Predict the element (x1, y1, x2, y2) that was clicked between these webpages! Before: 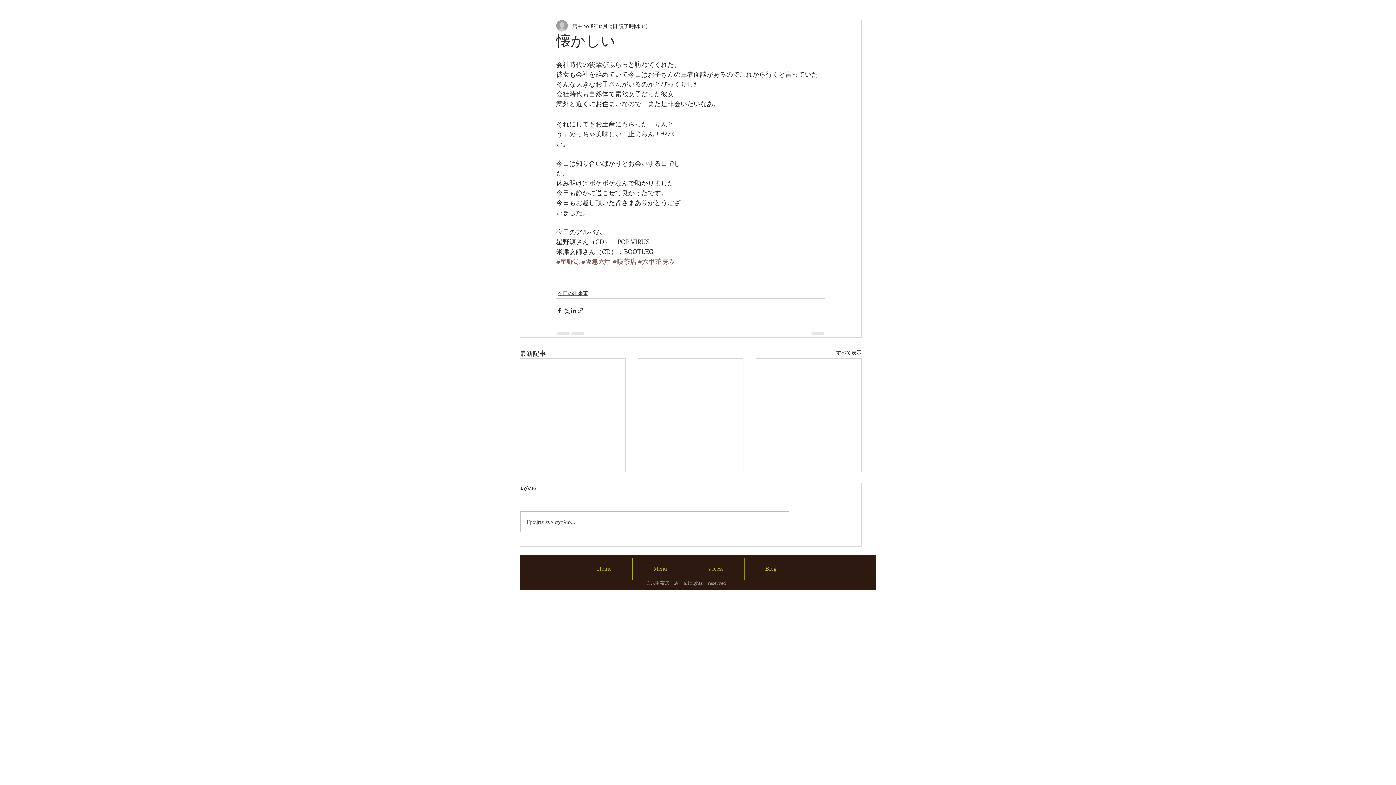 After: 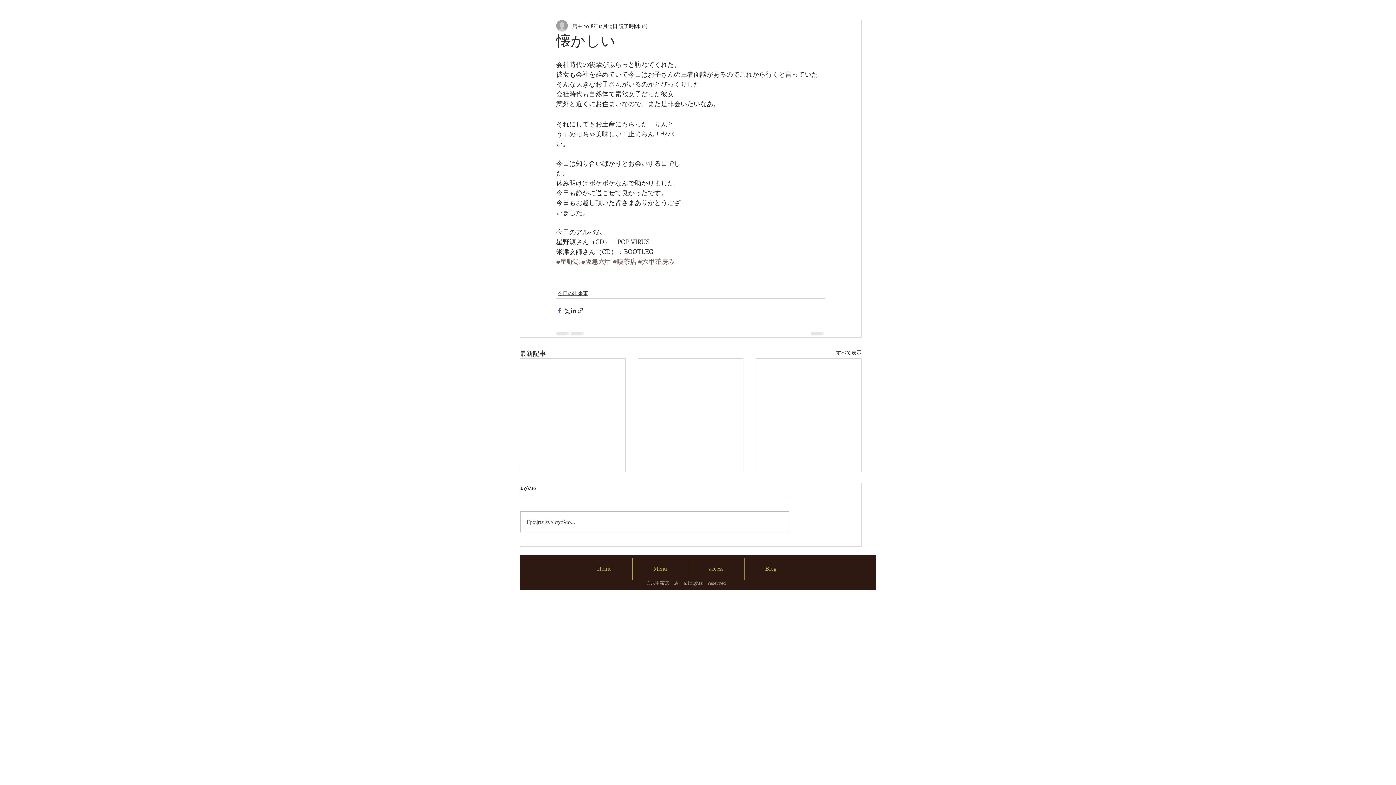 Action: label: Facebook でシェア bbox: (556, 307, 563, 314)